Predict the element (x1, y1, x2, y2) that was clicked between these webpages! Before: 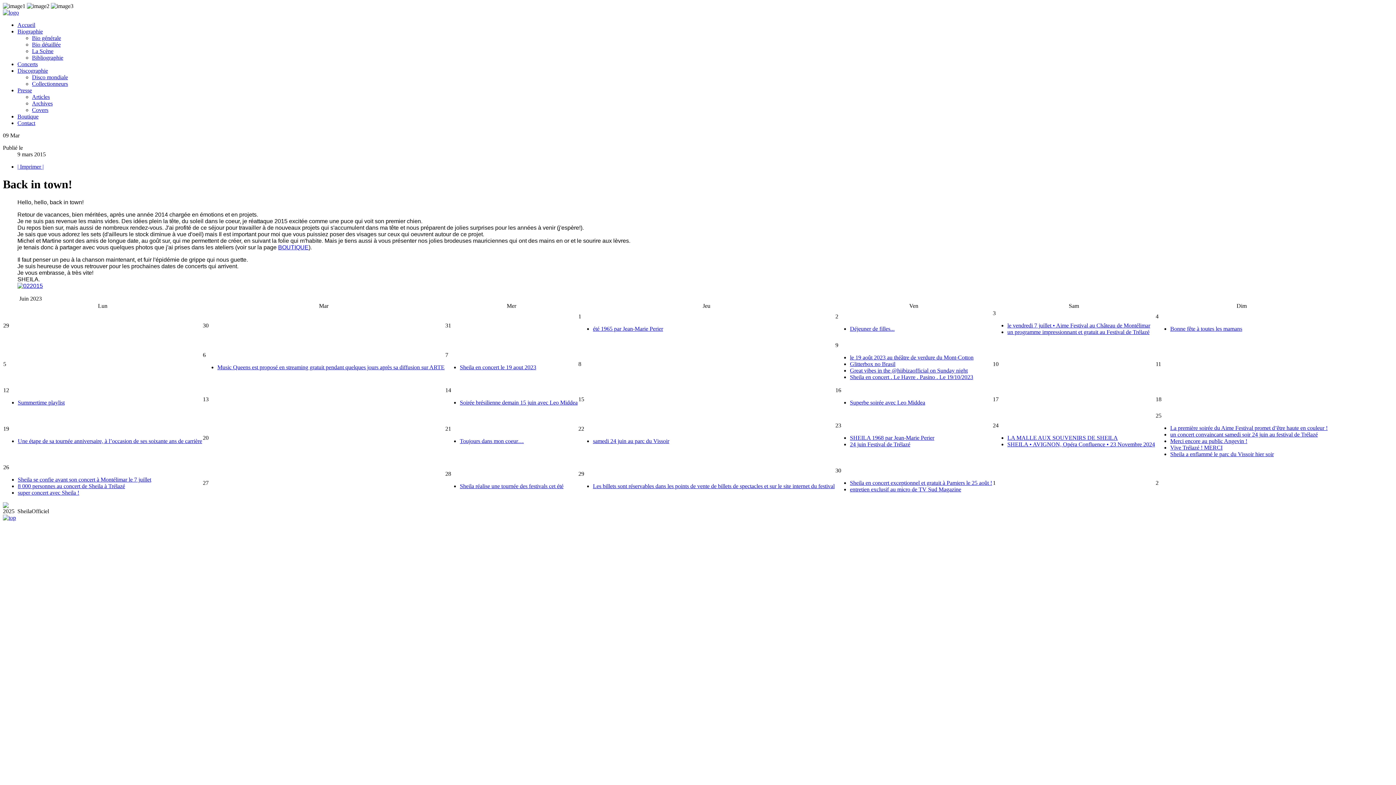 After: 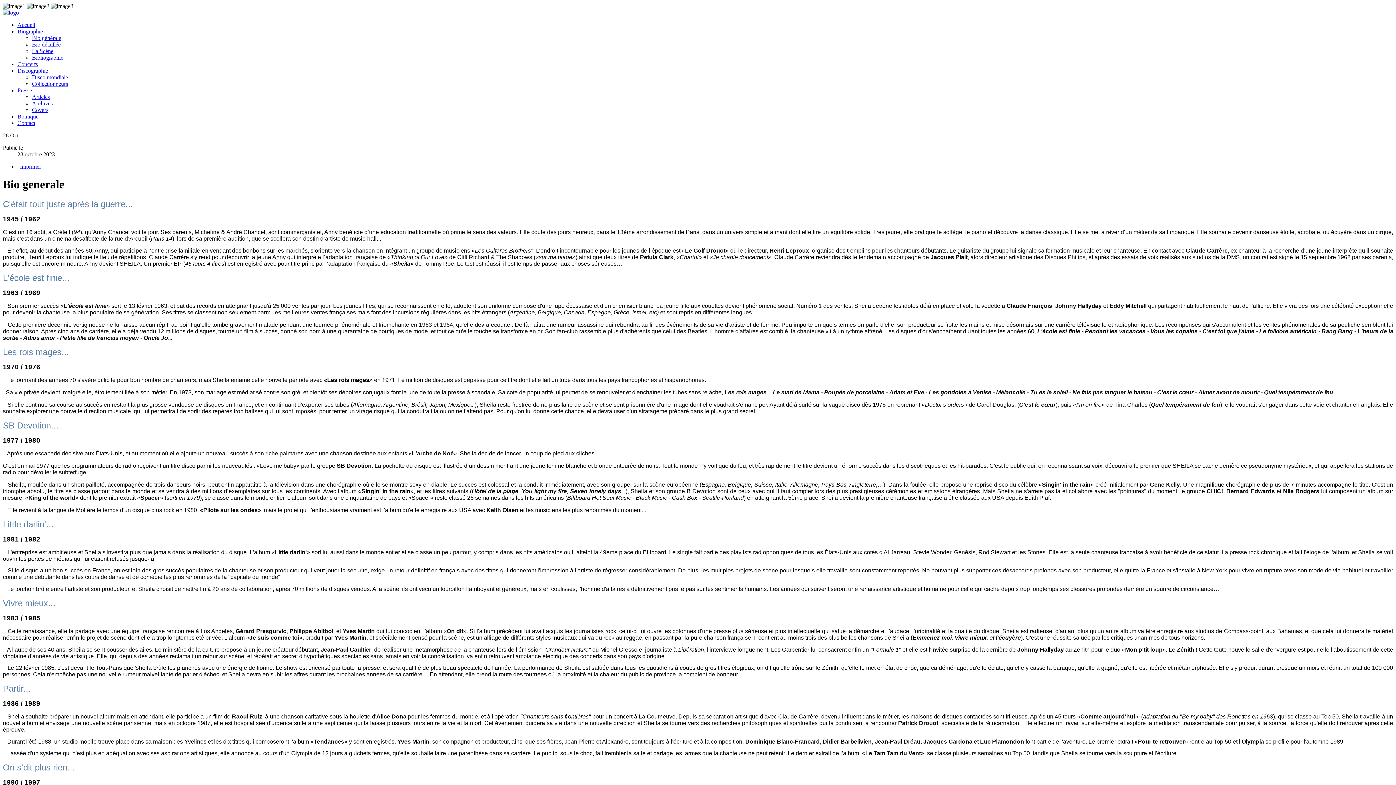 Action: bbox: (32, 34, 61, 41) label: Bio générale